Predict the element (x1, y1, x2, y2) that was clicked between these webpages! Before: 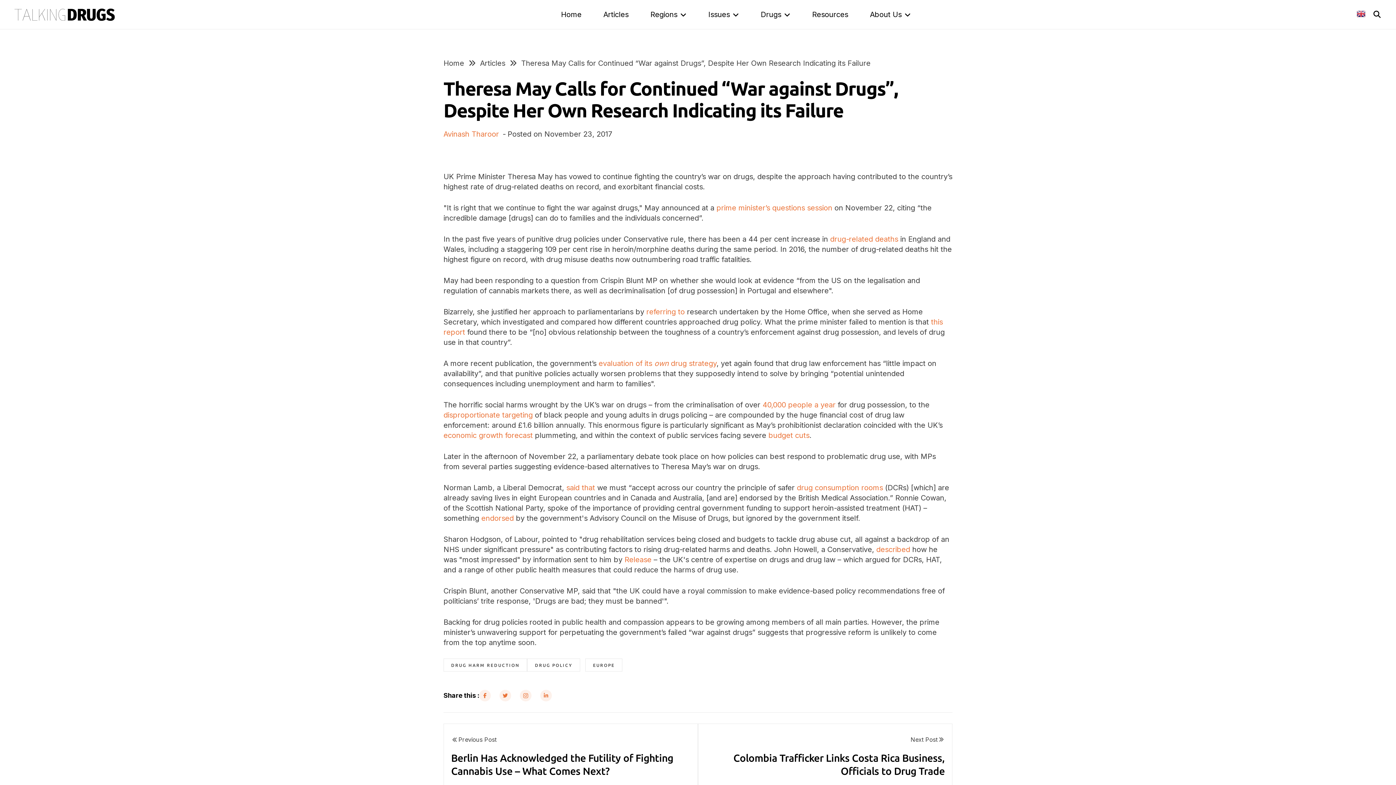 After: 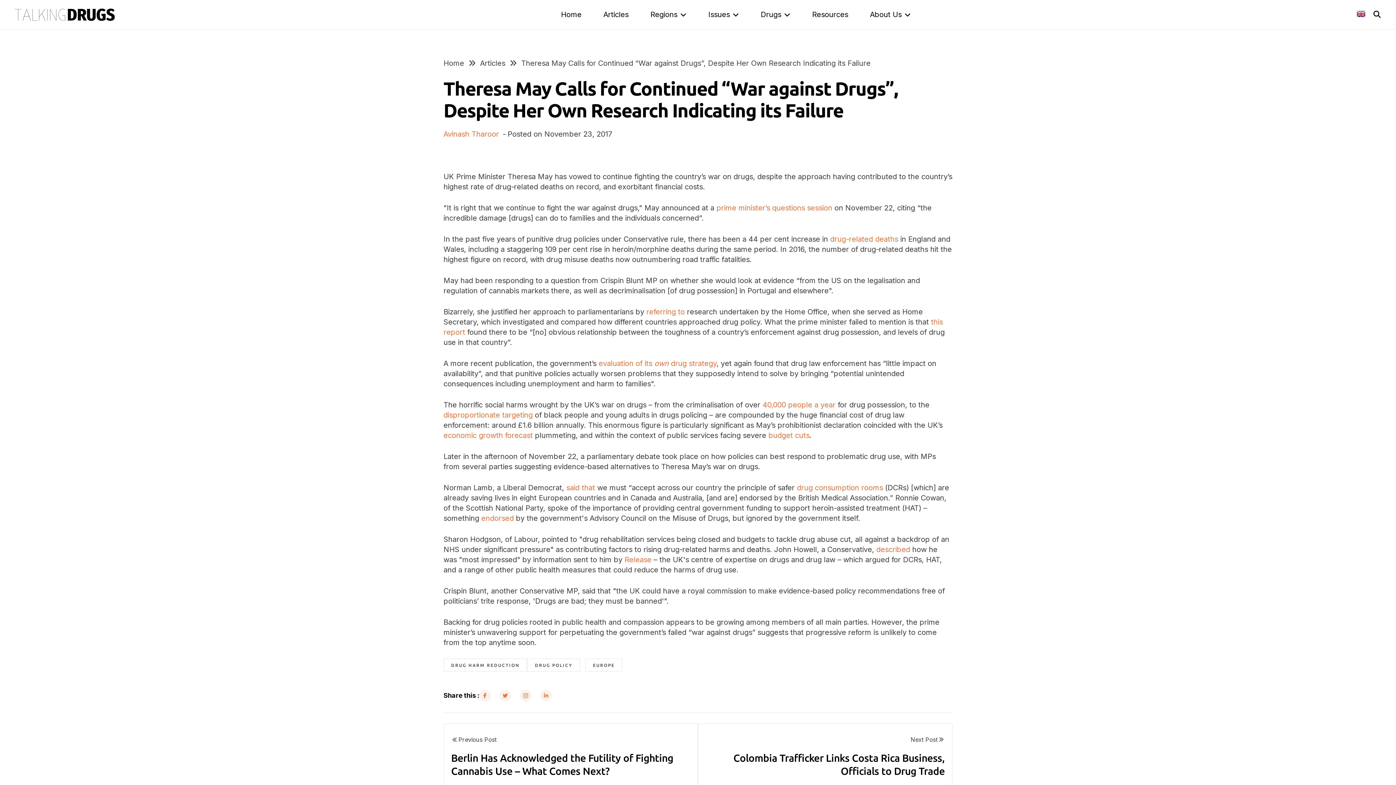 Action: label: drug consumption rooms bbox: (797, 483, 883, 492)